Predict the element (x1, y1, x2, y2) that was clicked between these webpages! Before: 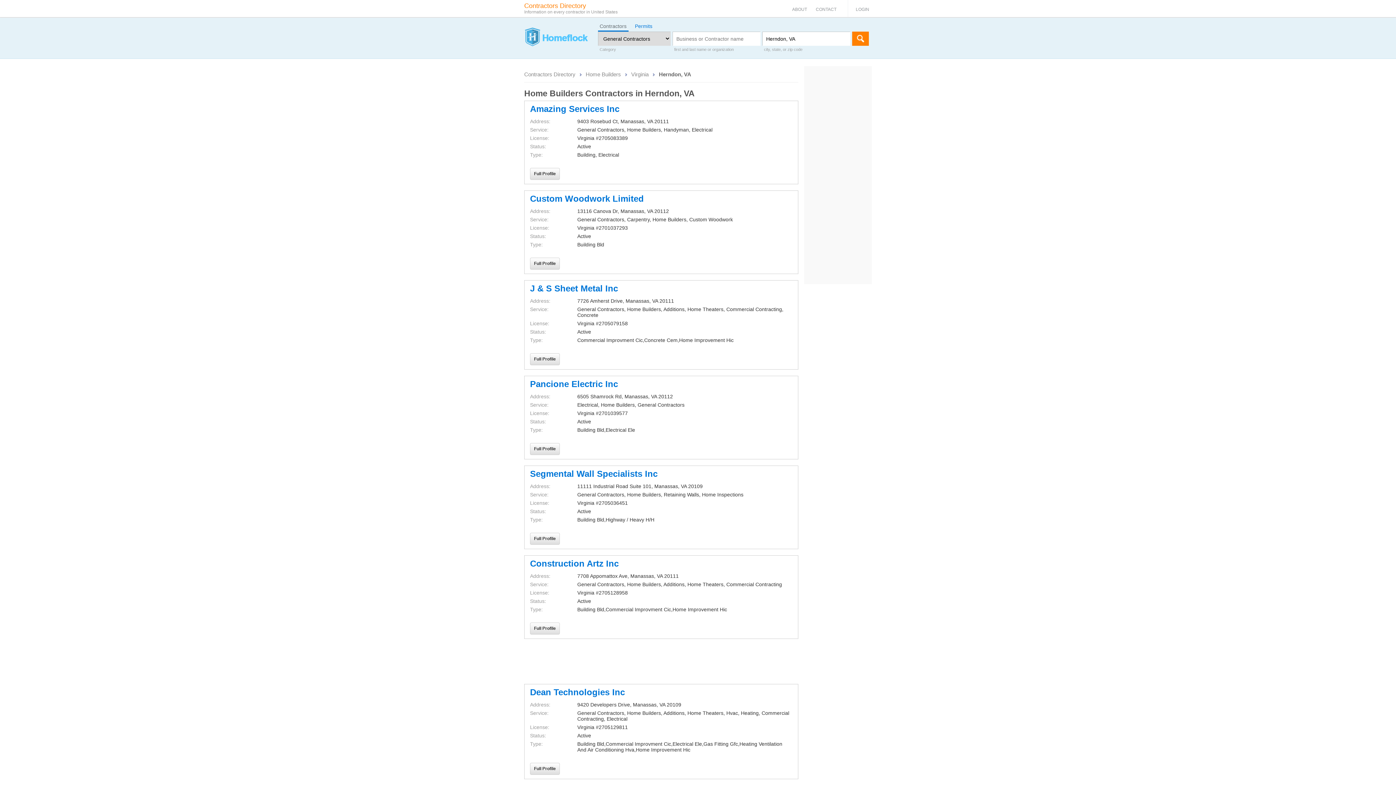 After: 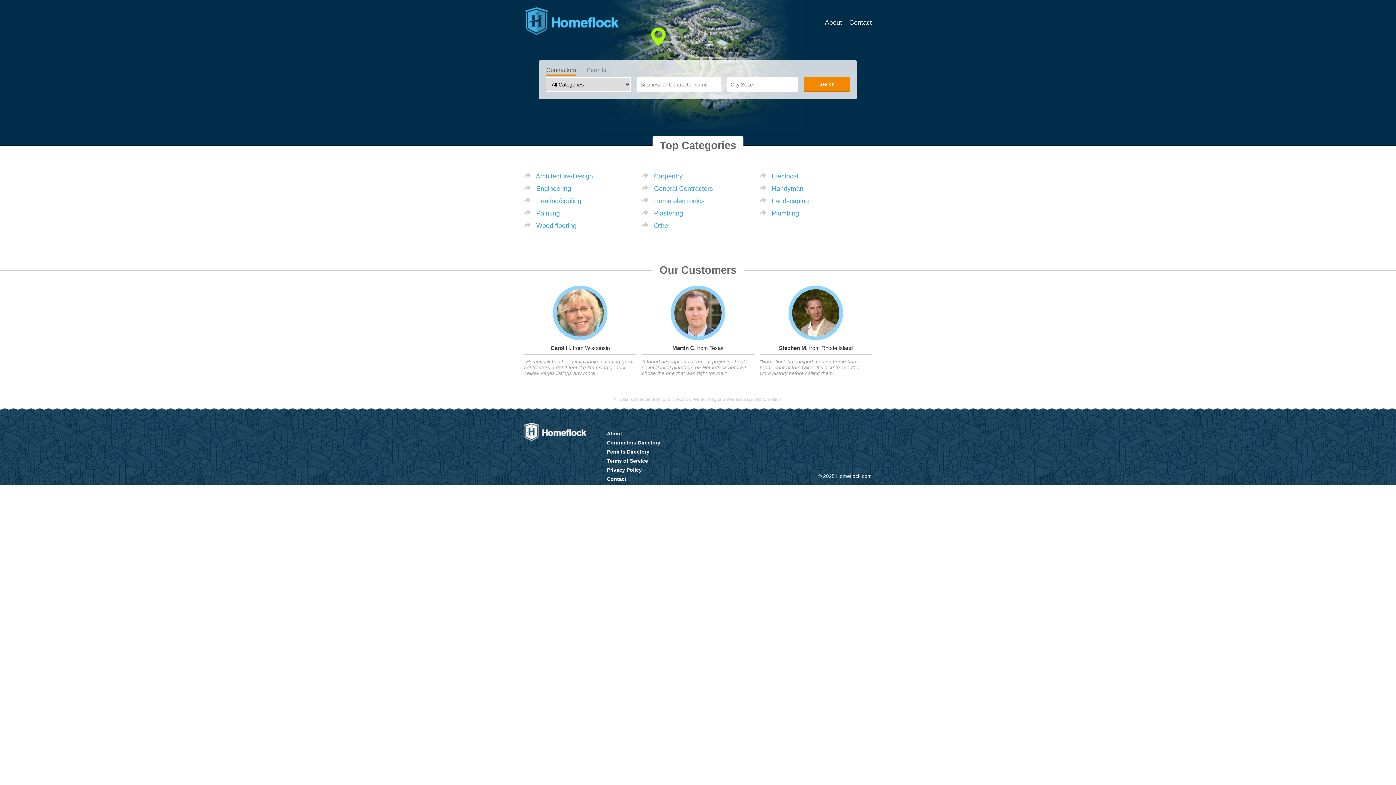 Action: bbox: (524, 23, 588, 52) label: Homeflock